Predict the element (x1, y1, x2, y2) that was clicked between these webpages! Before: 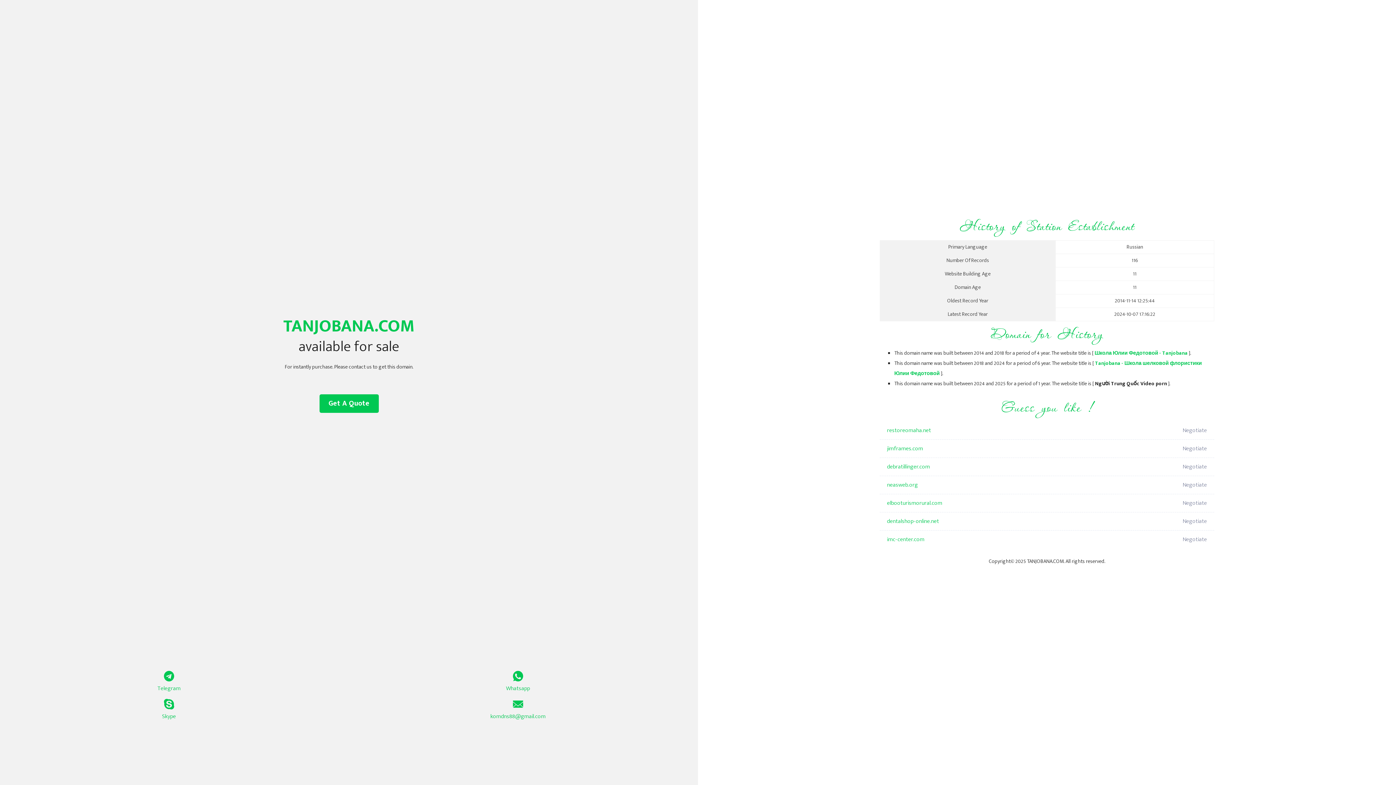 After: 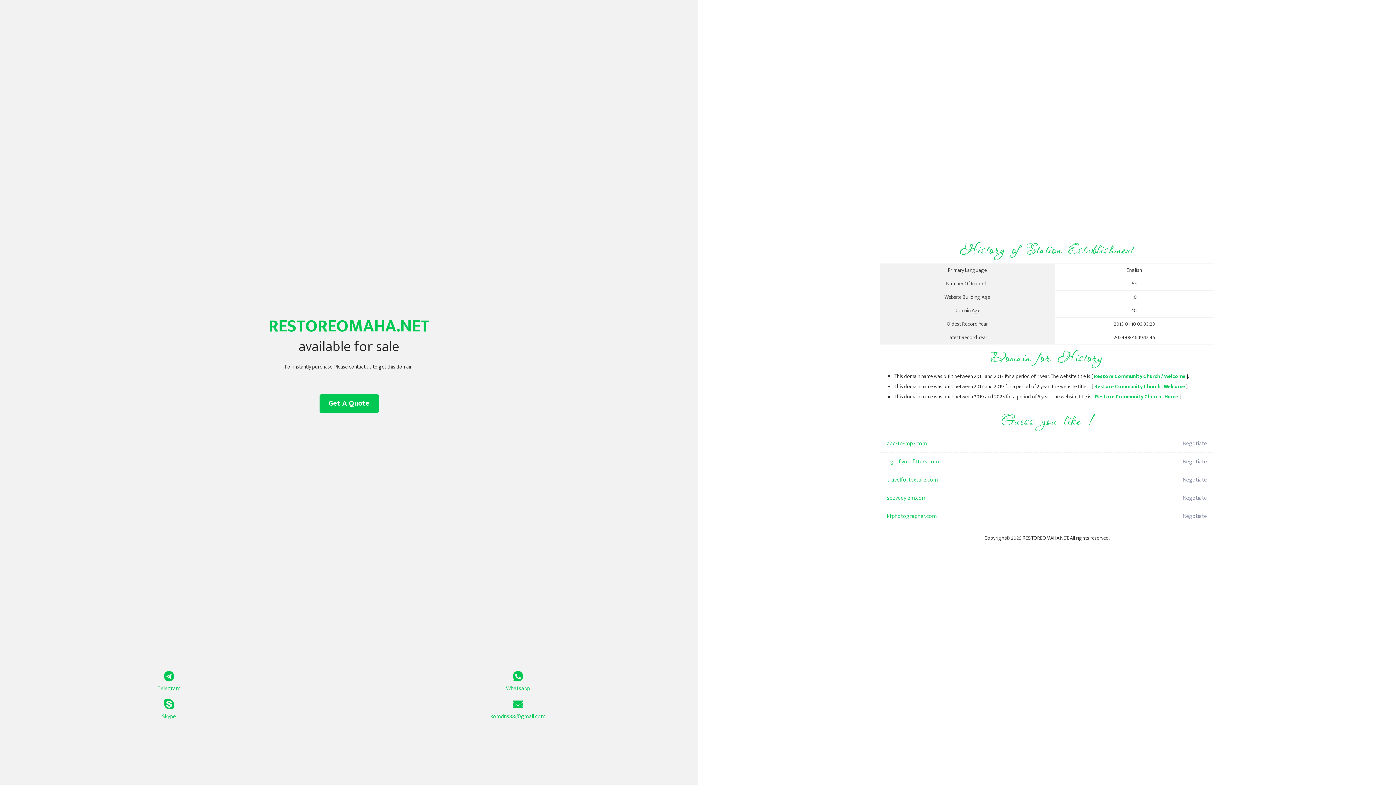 Action: label: restoreomaha.net bbox: (887, 421, 1098, 440)